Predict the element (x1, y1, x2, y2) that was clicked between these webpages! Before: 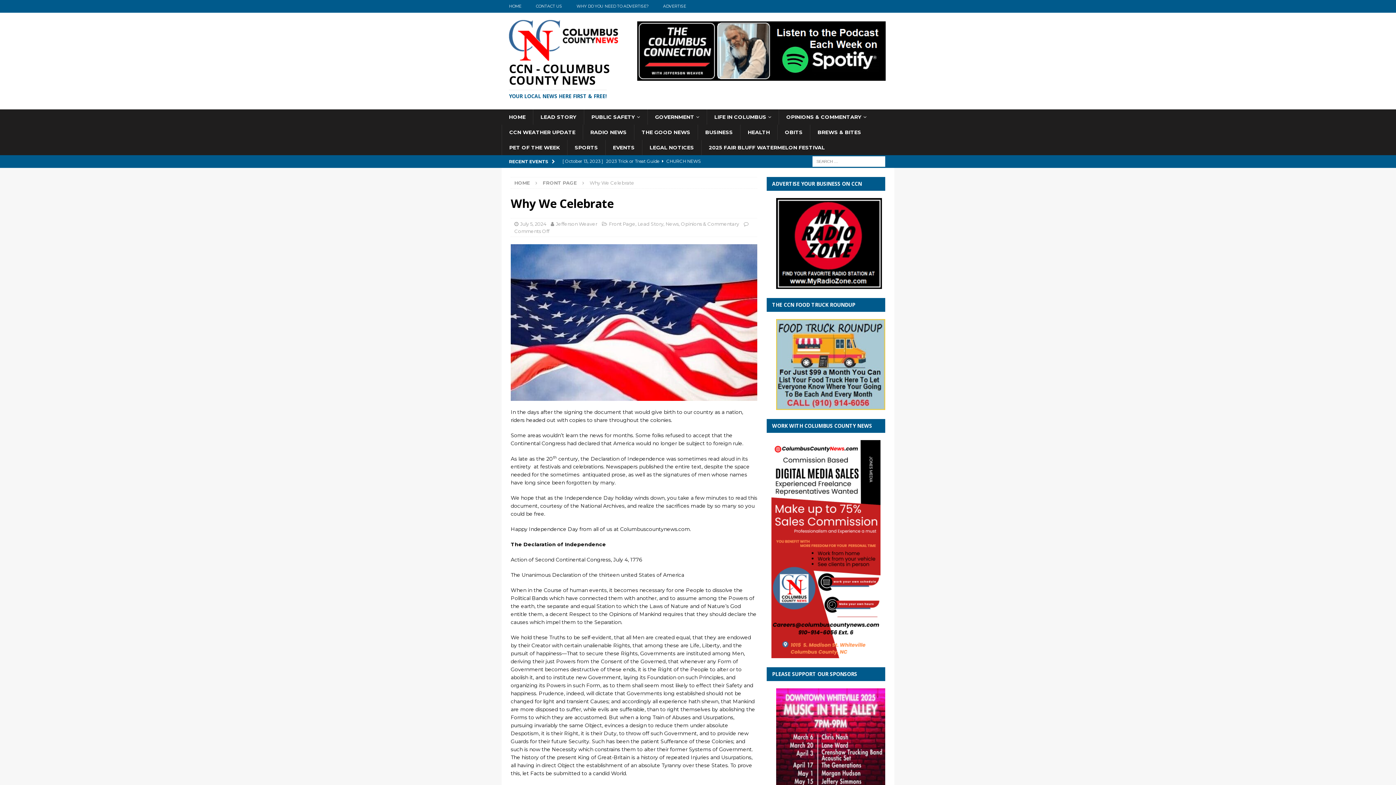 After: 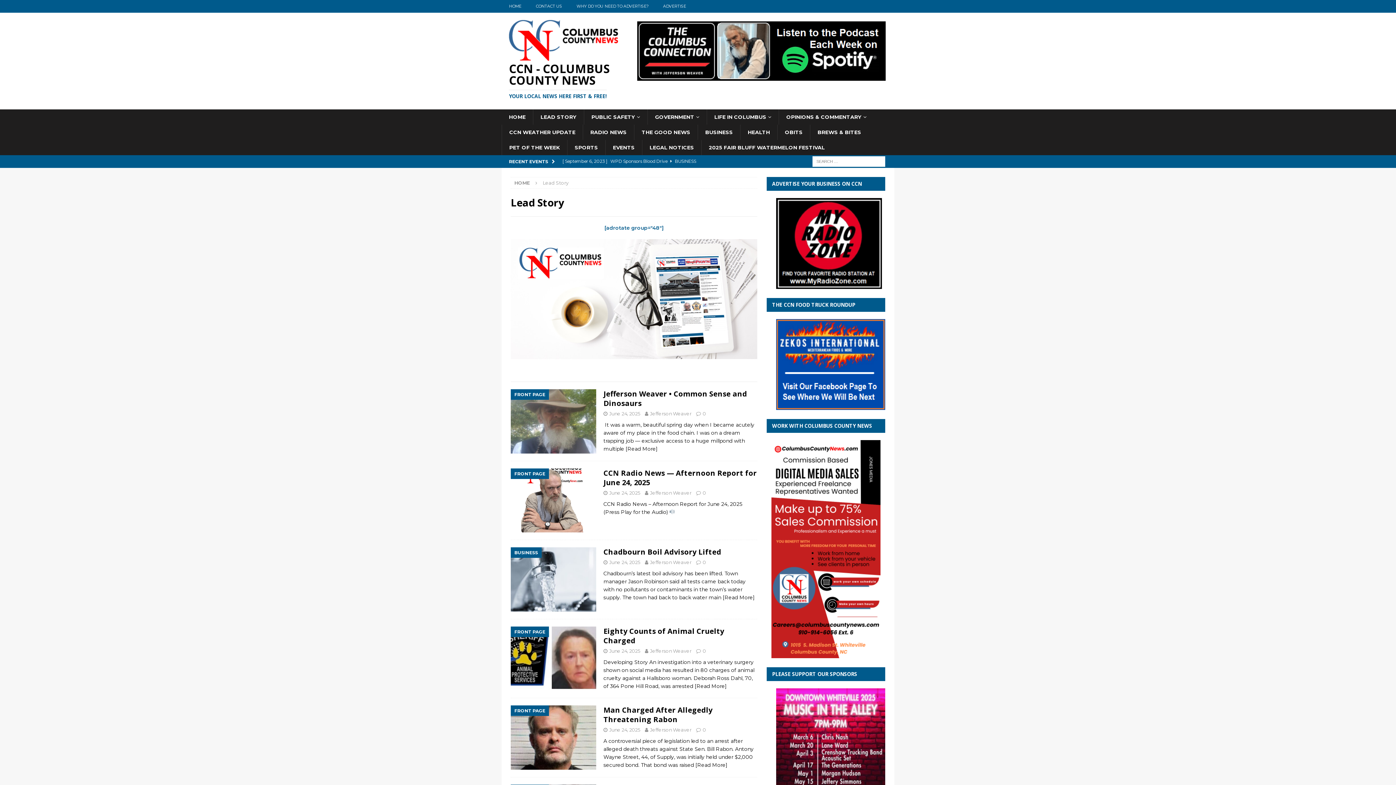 Action: bbox: (637, 221, 663, 226) label: Lead Story